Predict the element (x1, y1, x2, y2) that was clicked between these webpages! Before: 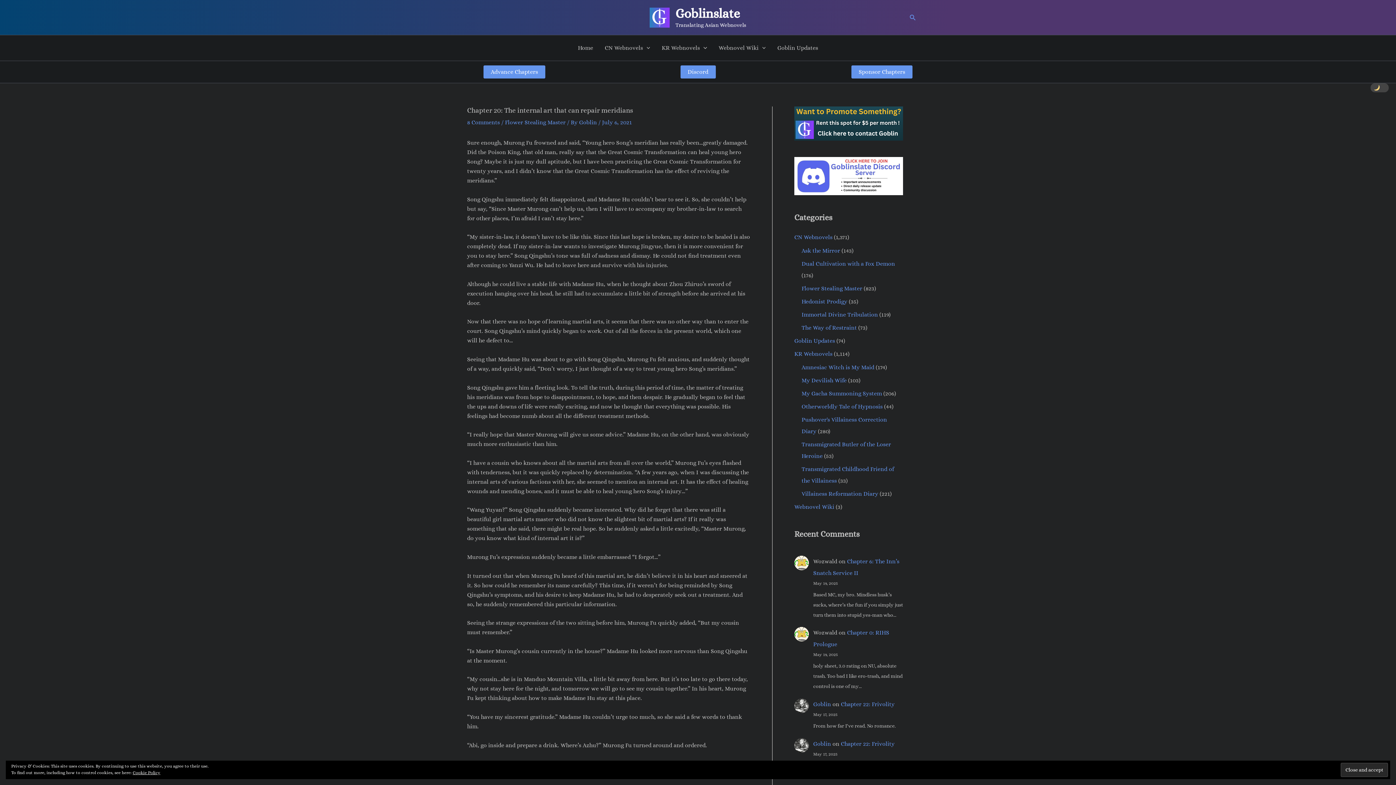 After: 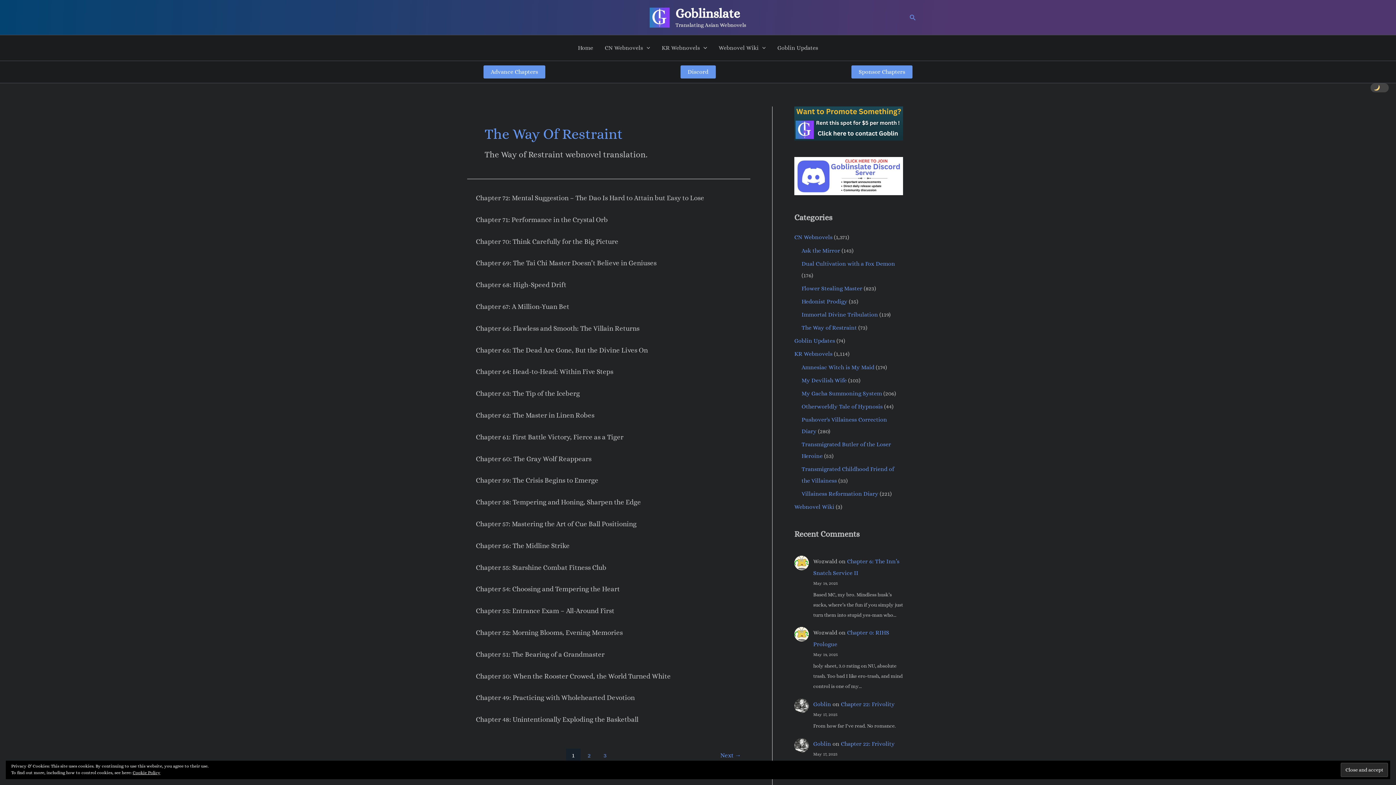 Action: bbox: (801, 324, 857, 331) label: The Way of Restraint